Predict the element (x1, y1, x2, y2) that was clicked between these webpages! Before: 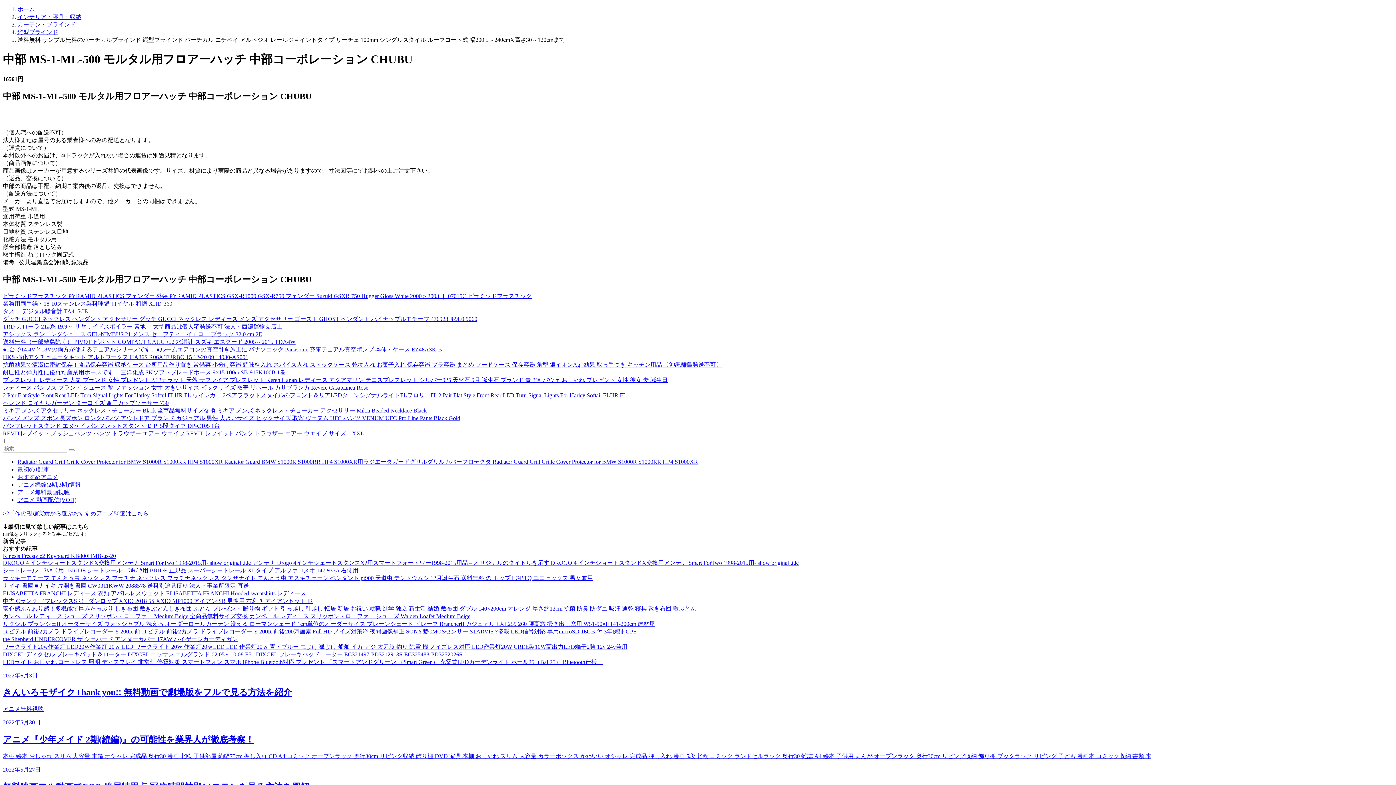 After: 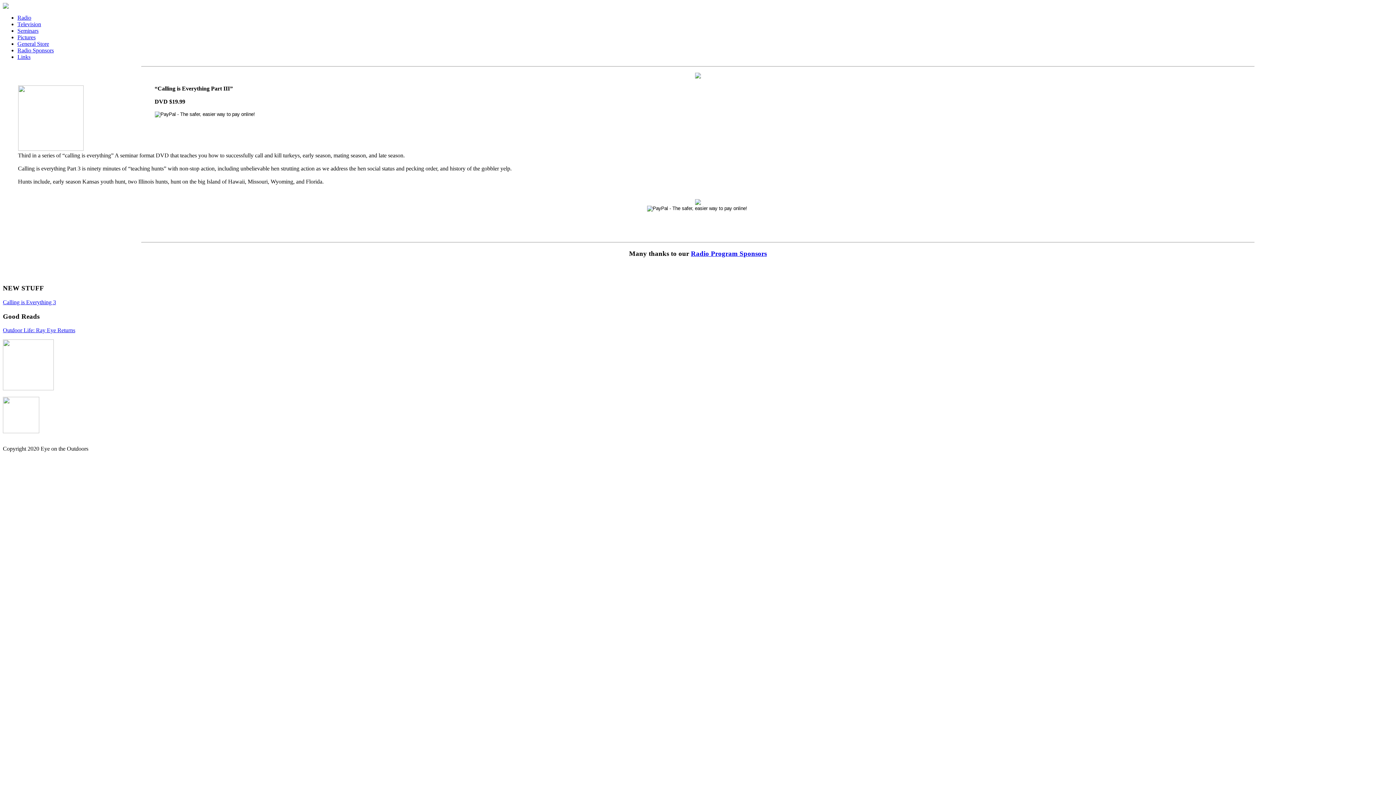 Action: label: おすすめアニメ bbox: (17, 473, 1393, 481)